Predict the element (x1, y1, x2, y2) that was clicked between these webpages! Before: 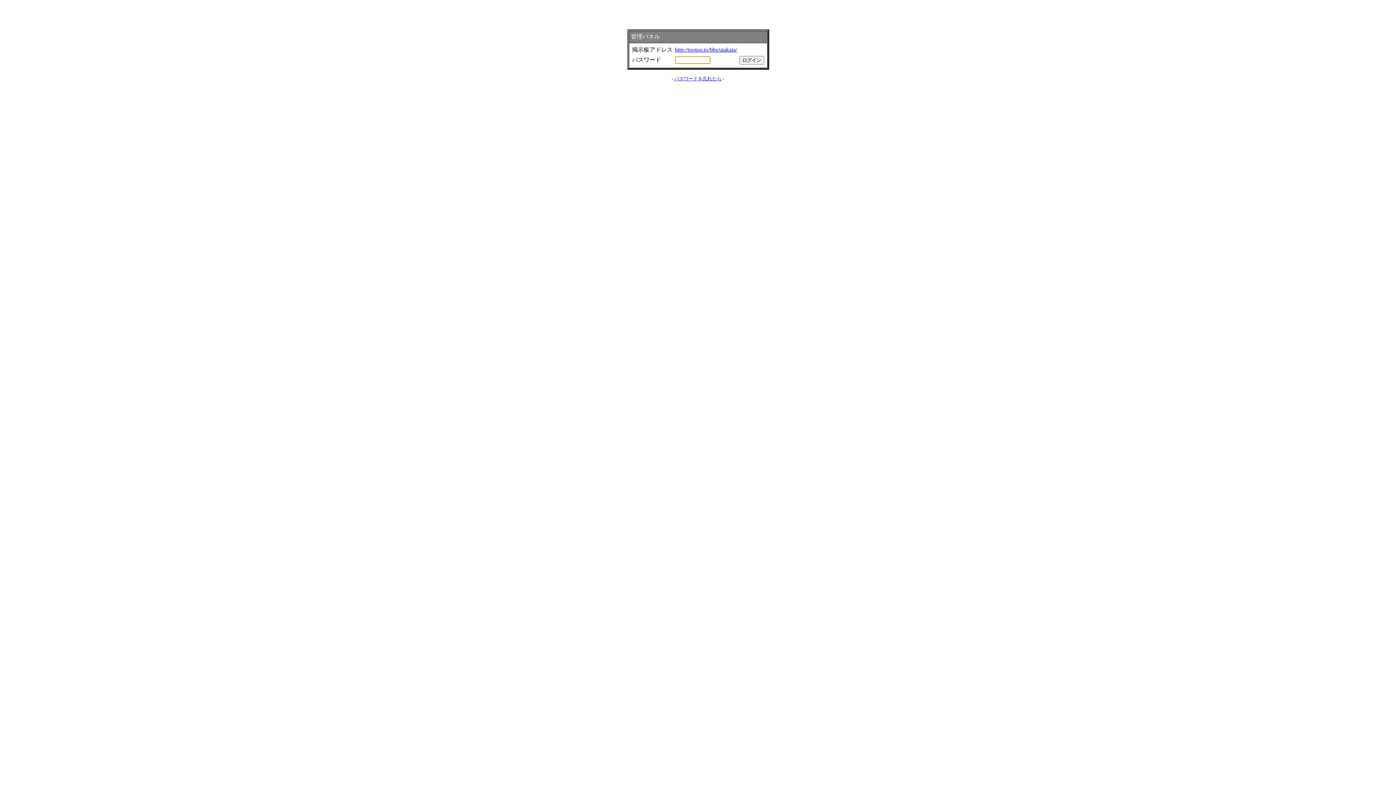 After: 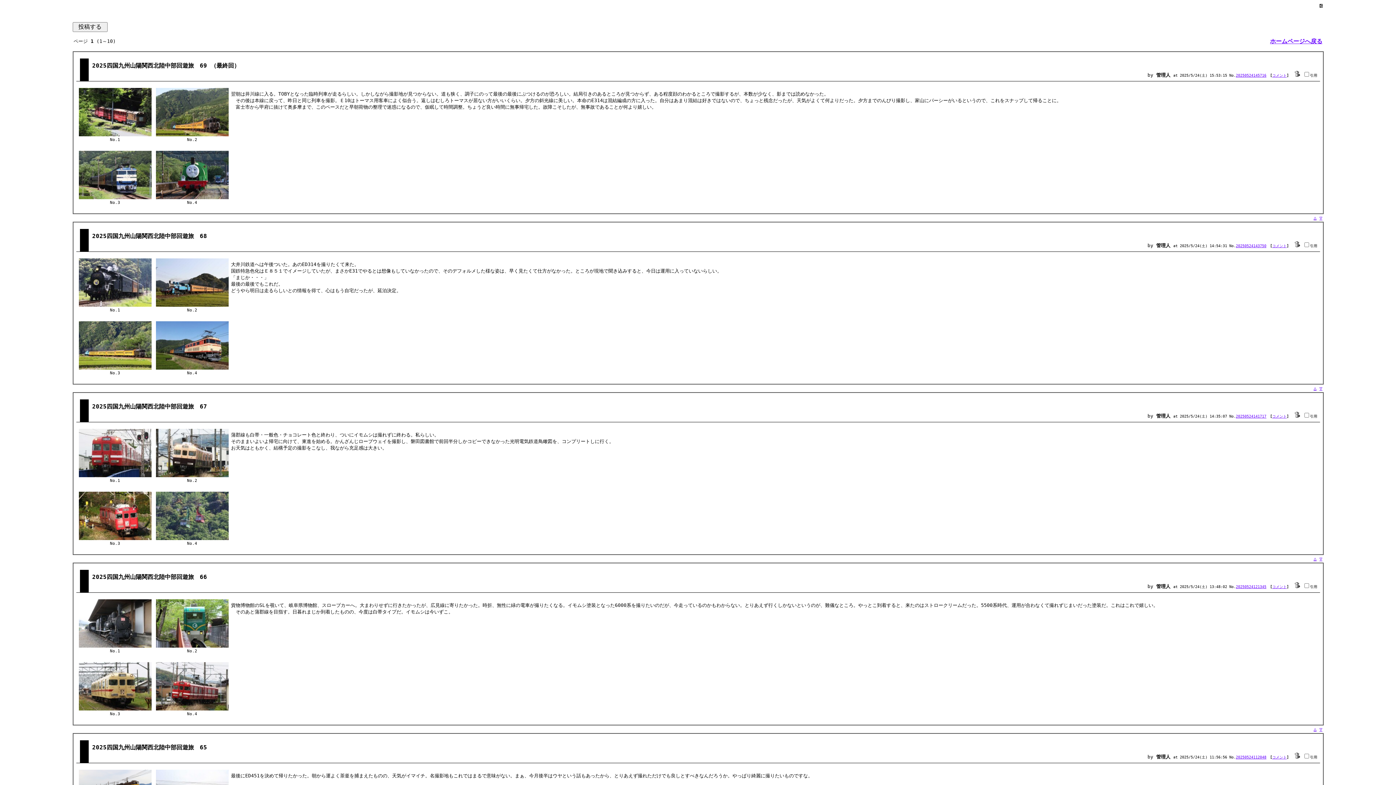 Action: bbox: (675, 46, 737, 52) label: http://tootoo.to/bbs/utakata/